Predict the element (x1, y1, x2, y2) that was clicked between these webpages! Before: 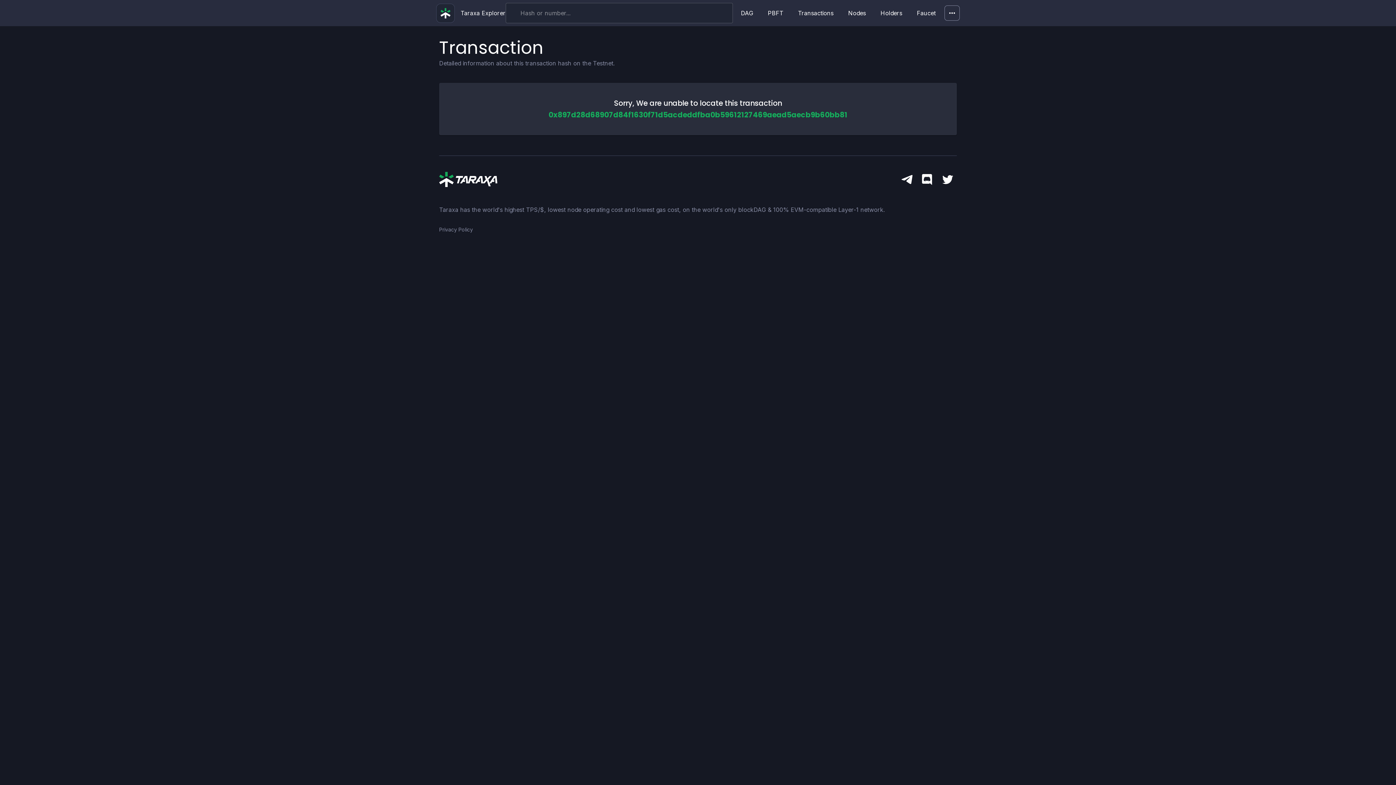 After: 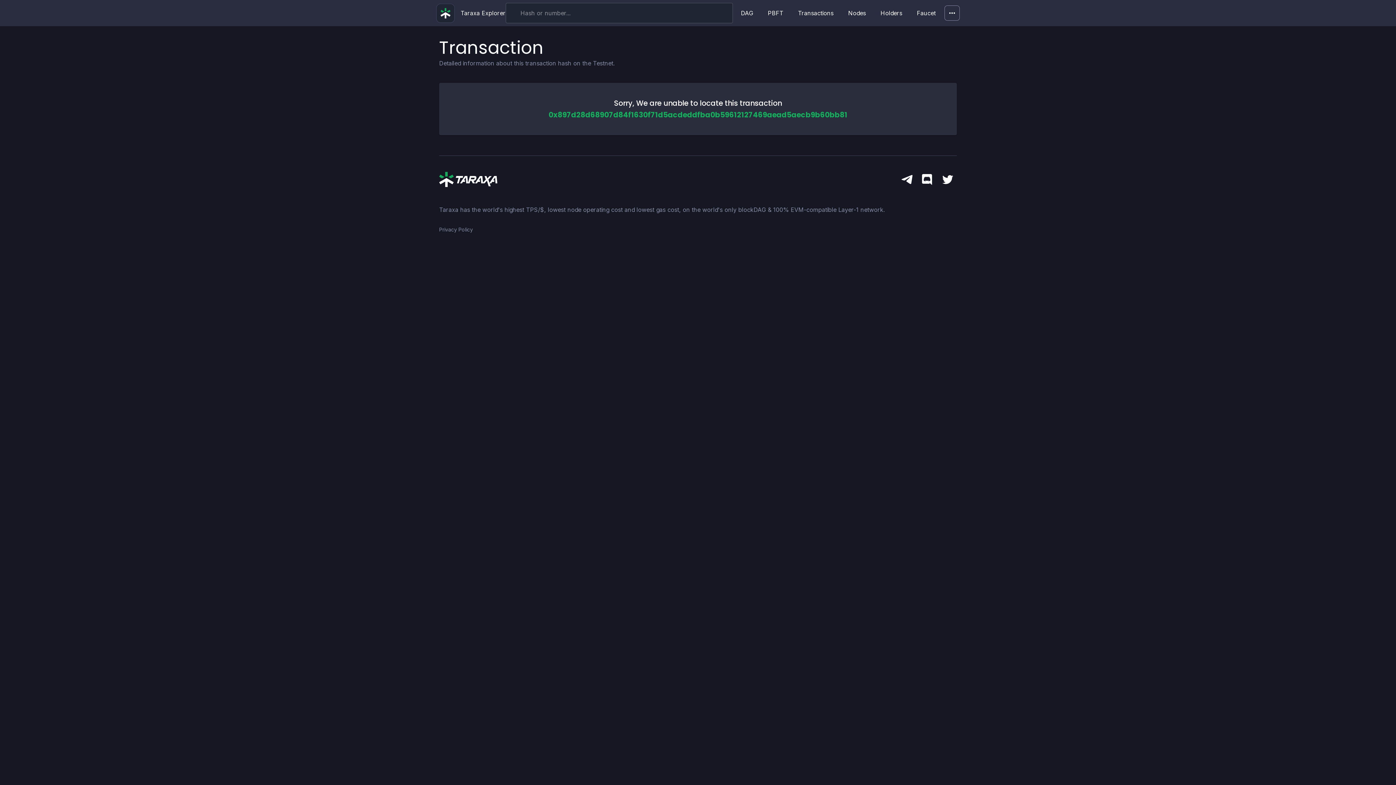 Action: bbox: (439, 225, 473, 233) label: Privacy Policy